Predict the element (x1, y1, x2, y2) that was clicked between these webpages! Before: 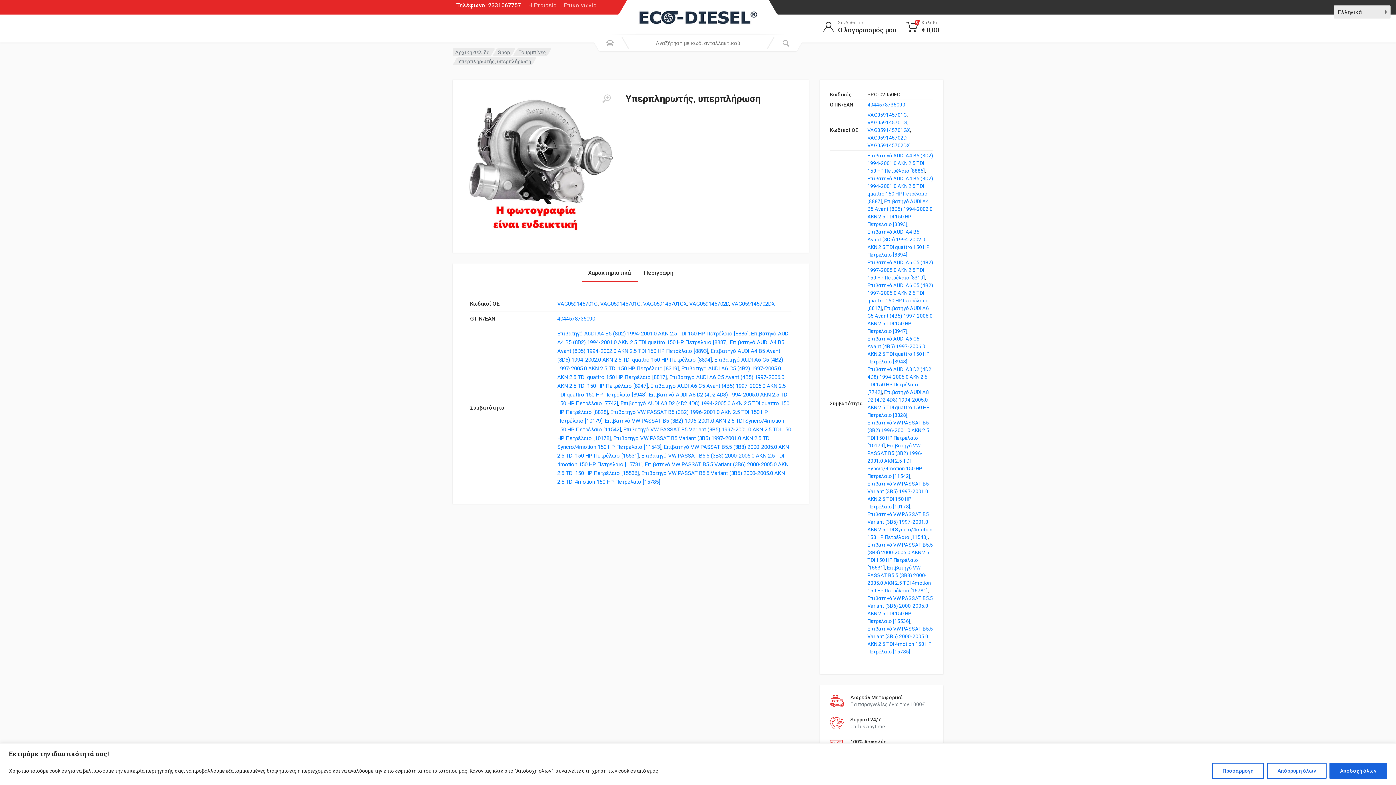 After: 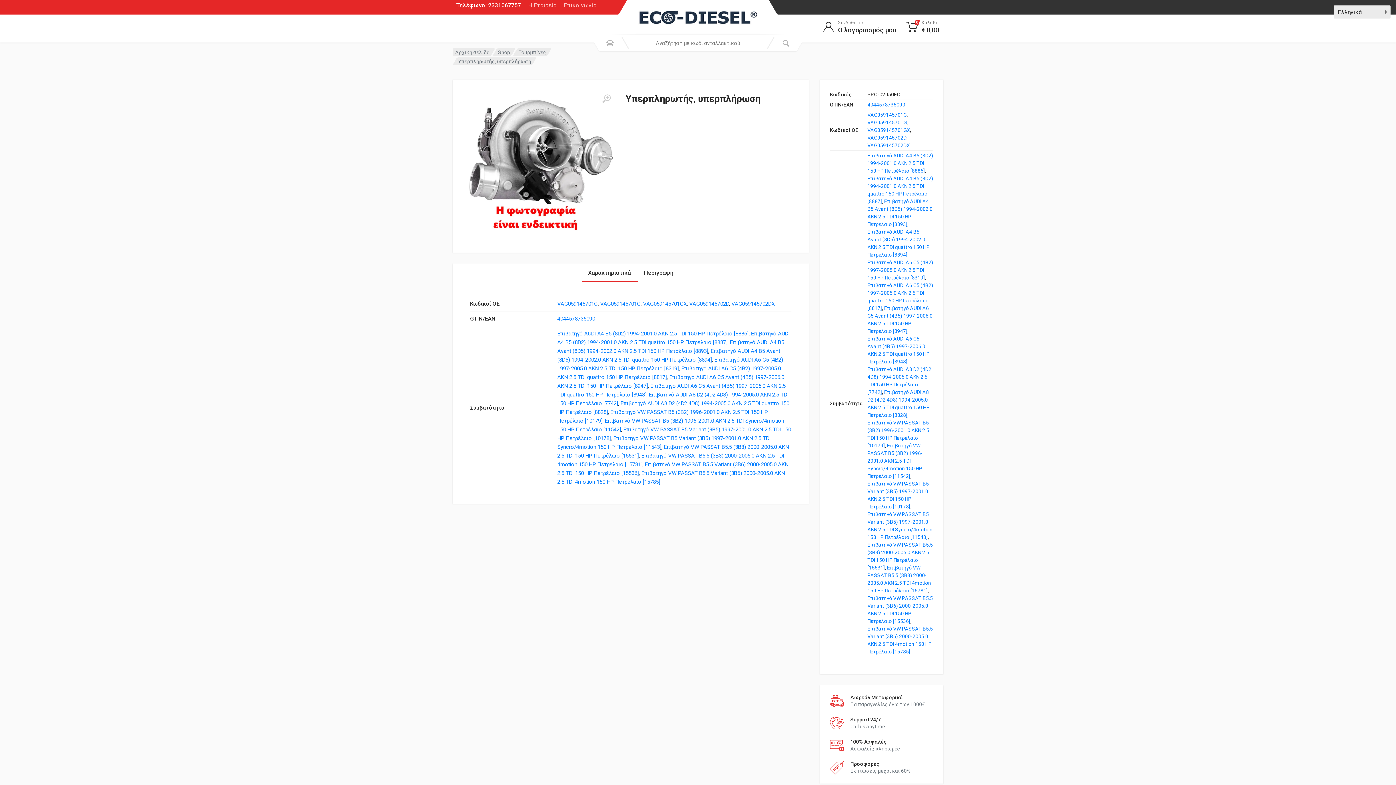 Action: bbox: (1267, 763, 1326, 779) label: Απόρριψη όλων